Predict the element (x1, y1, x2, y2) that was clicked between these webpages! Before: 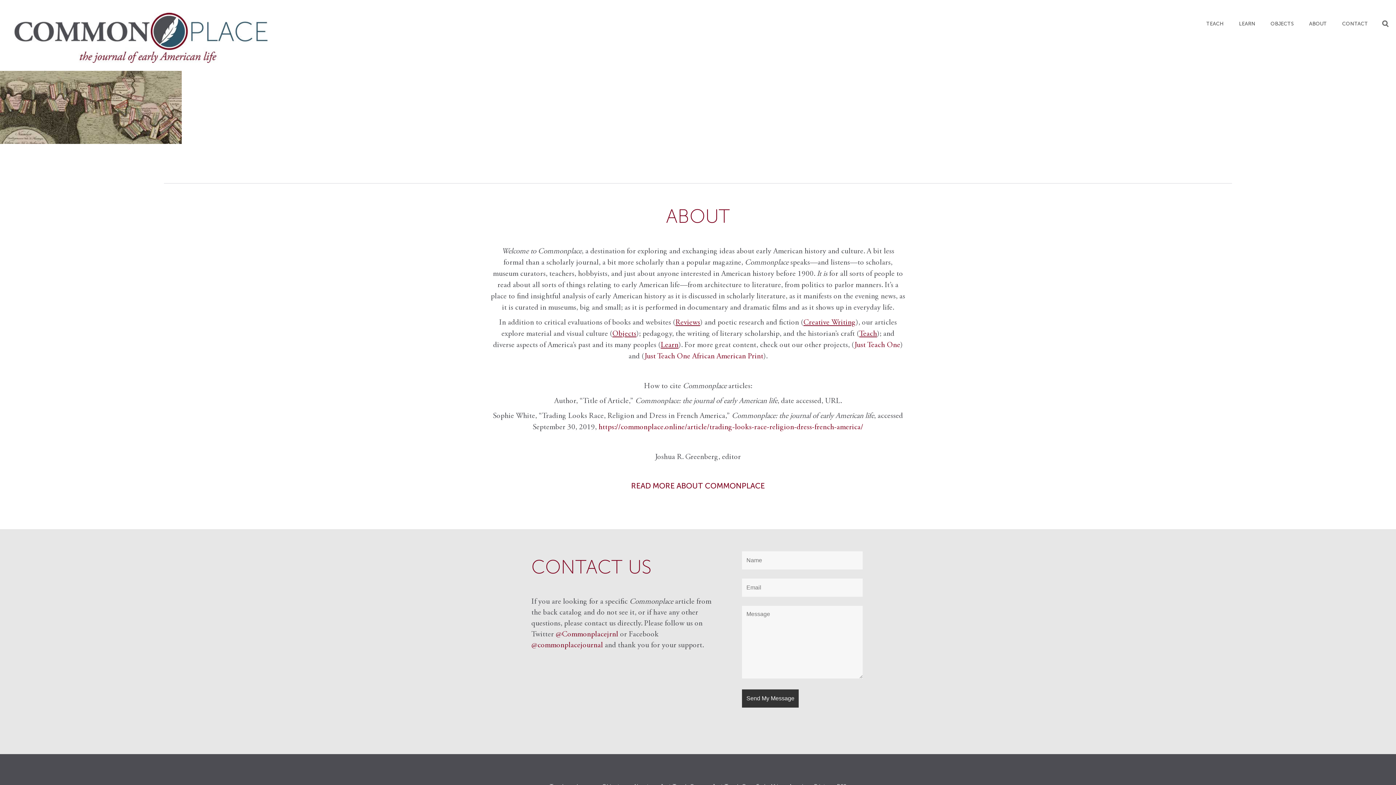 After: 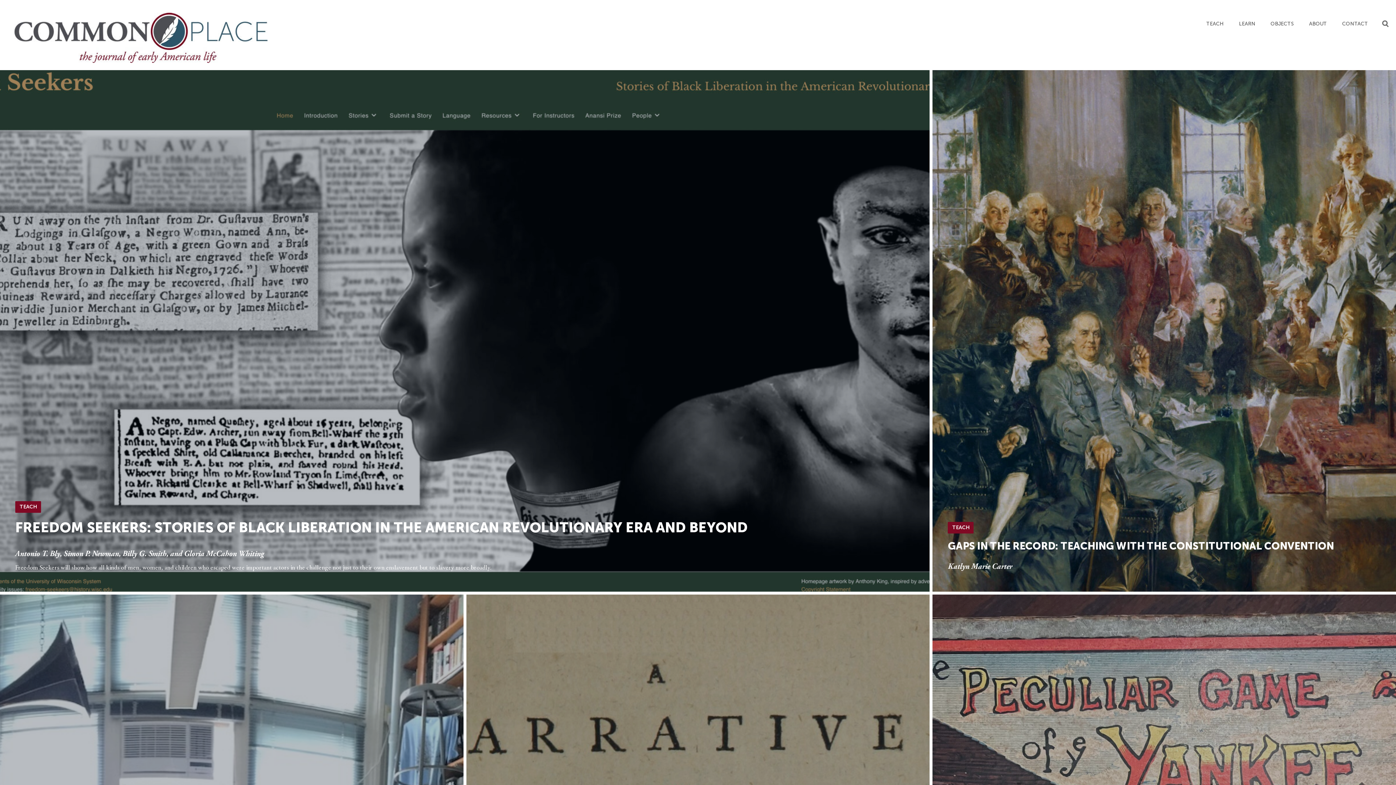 Action: label: TEACH bbox: (1198, 15, 1231, 32)